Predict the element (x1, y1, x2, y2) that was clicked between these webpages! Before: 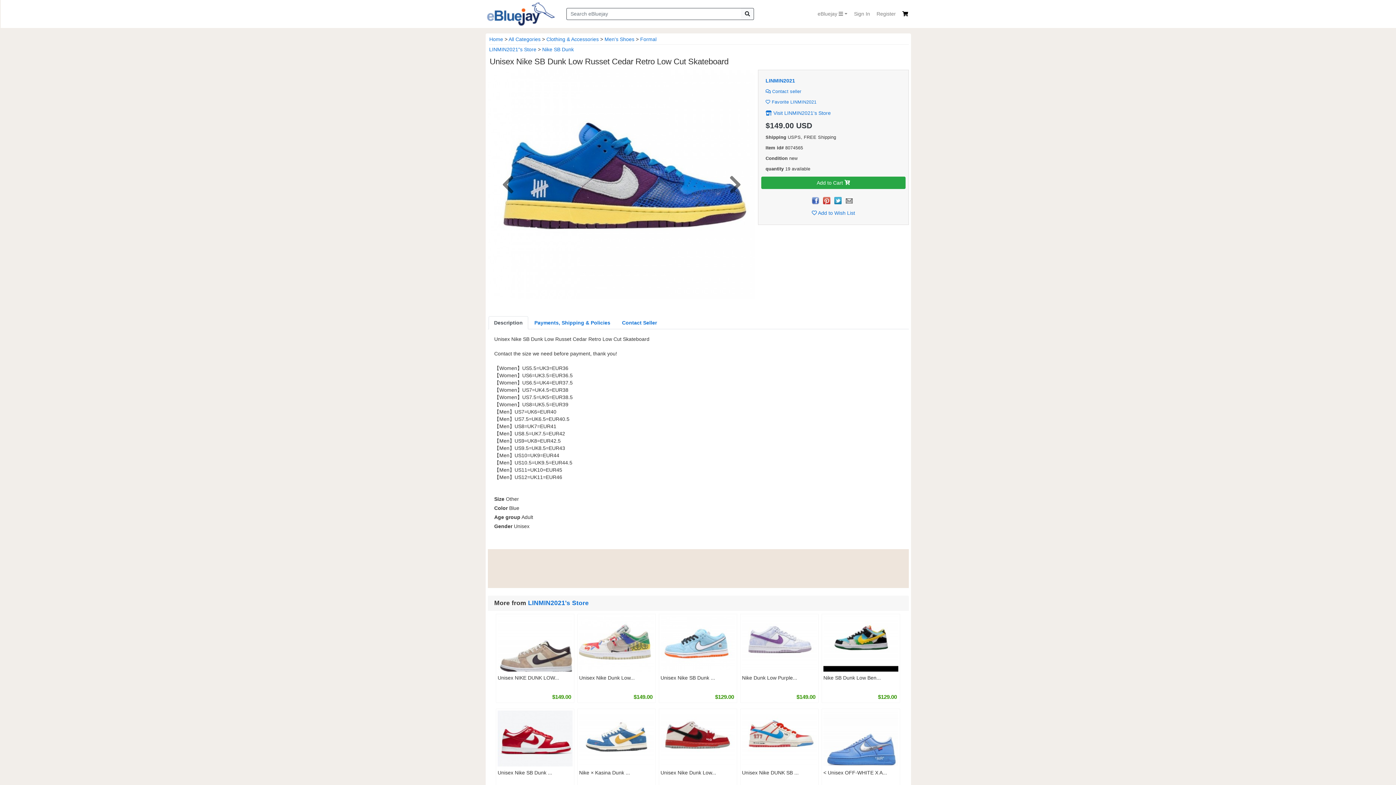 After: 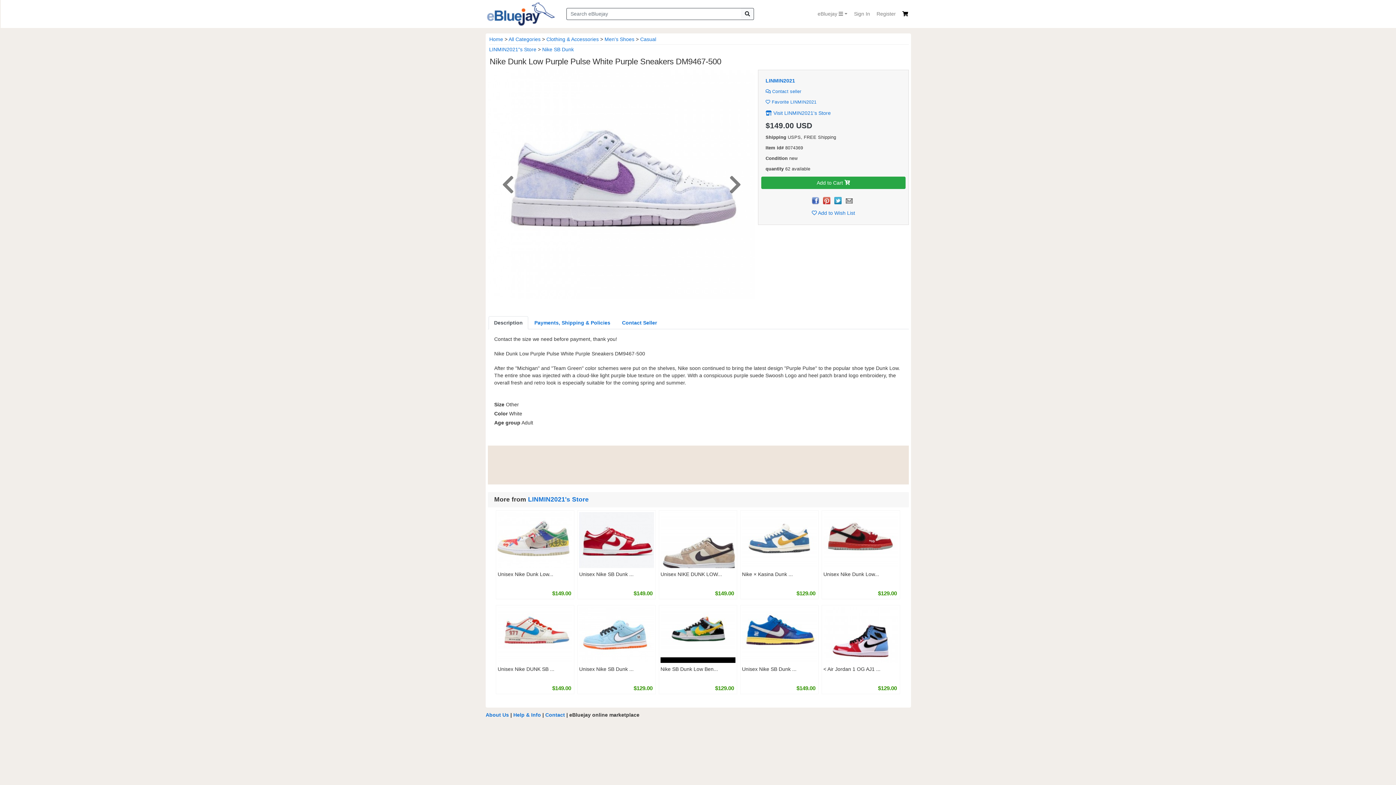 Action: bbox: (742, 641, 817, 647)